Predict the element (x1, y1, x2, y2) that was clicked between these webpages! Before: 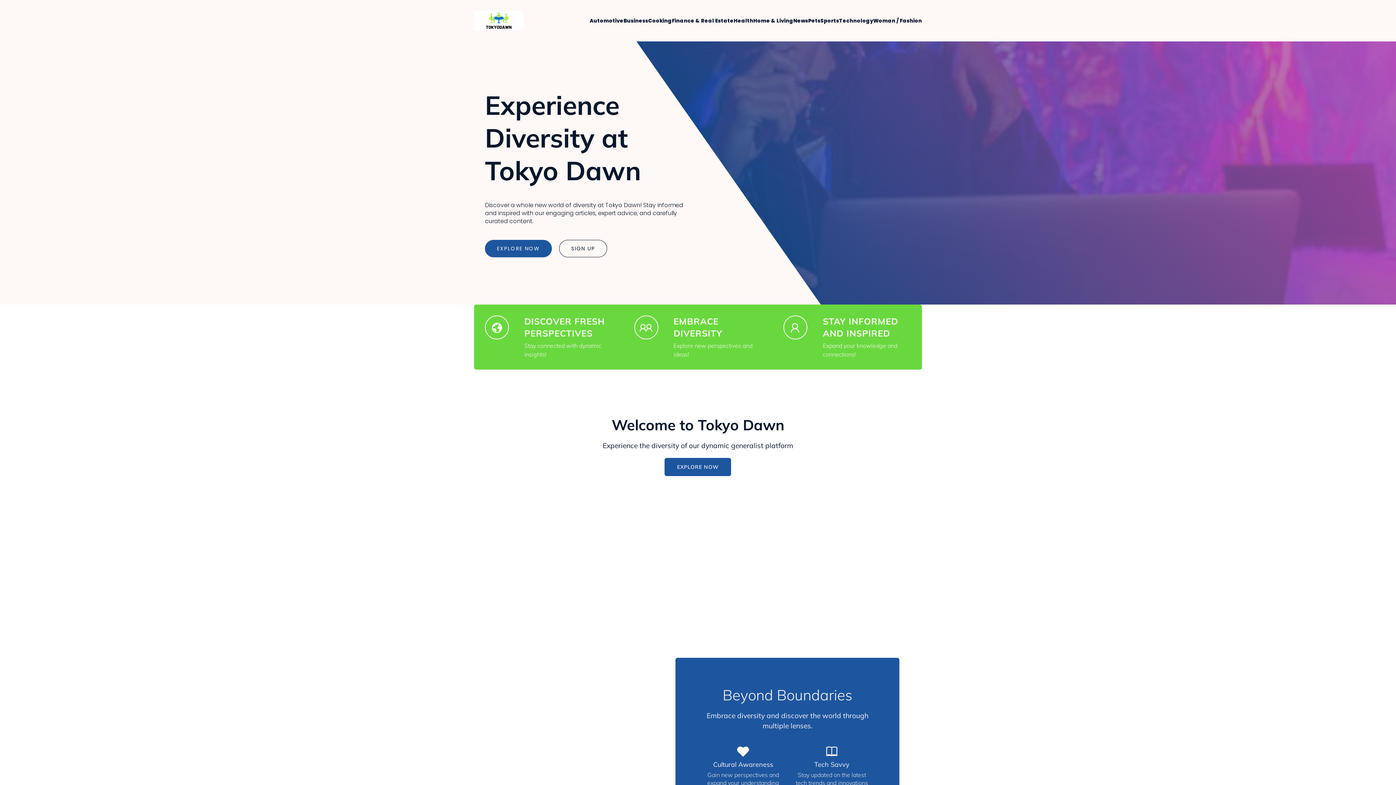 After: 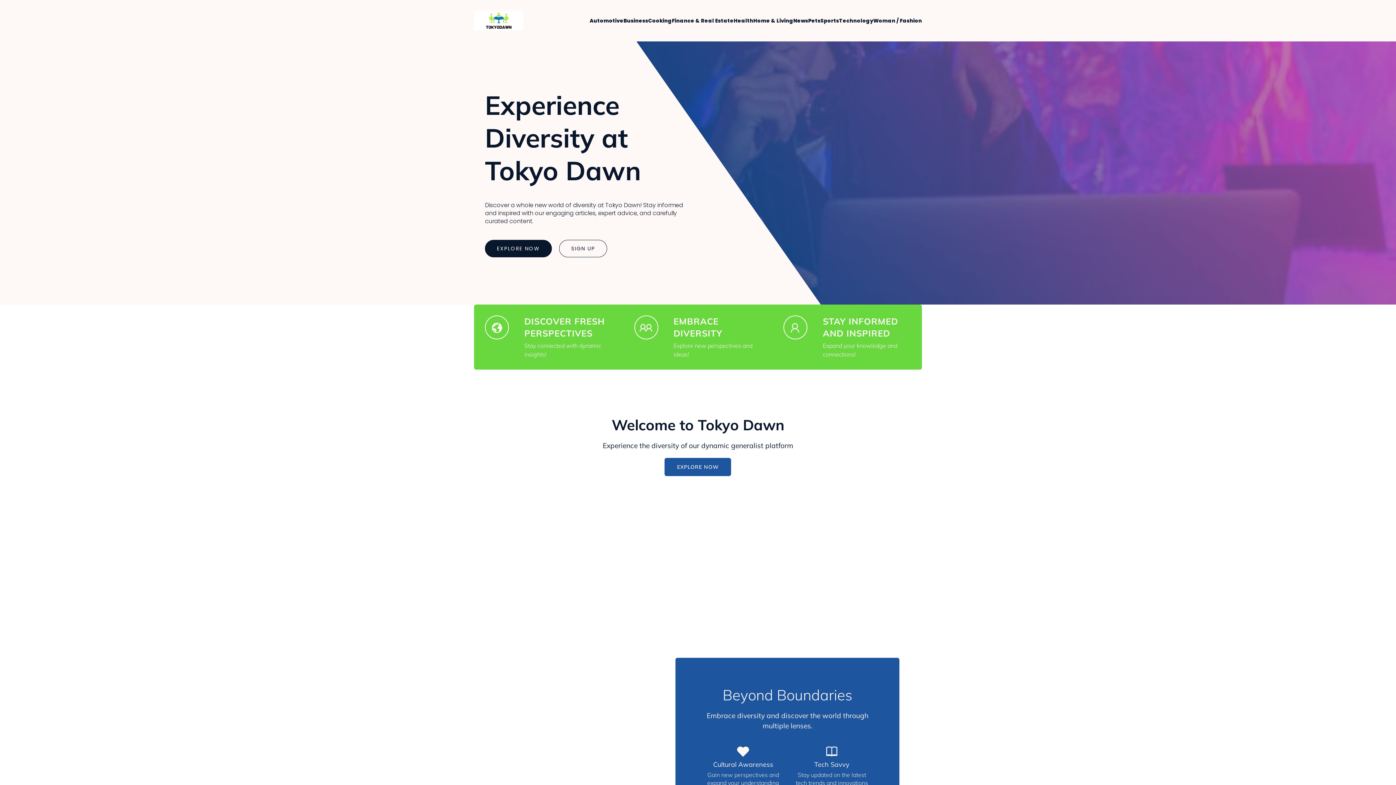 Action: bbox: (485, 240, 552, 257) label: EXPLORE NOW